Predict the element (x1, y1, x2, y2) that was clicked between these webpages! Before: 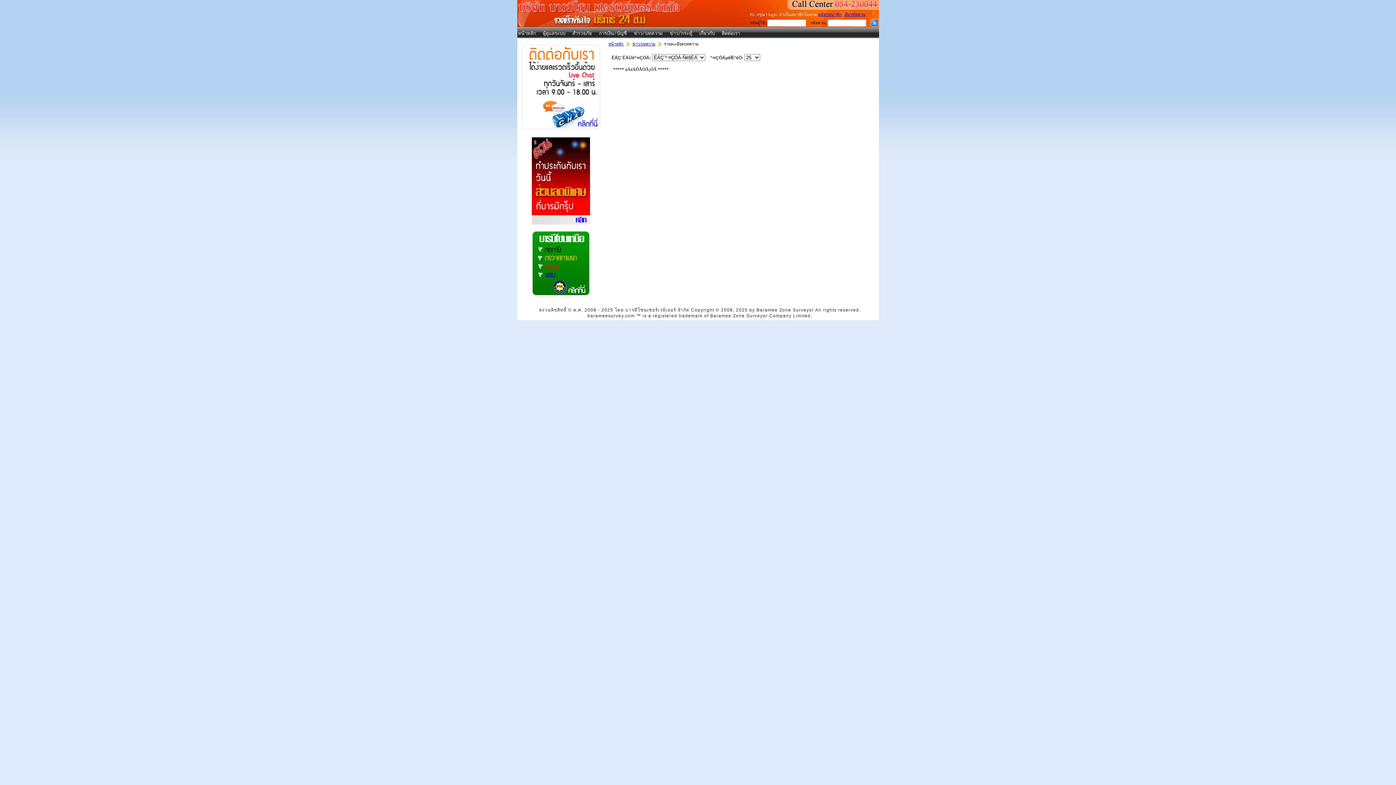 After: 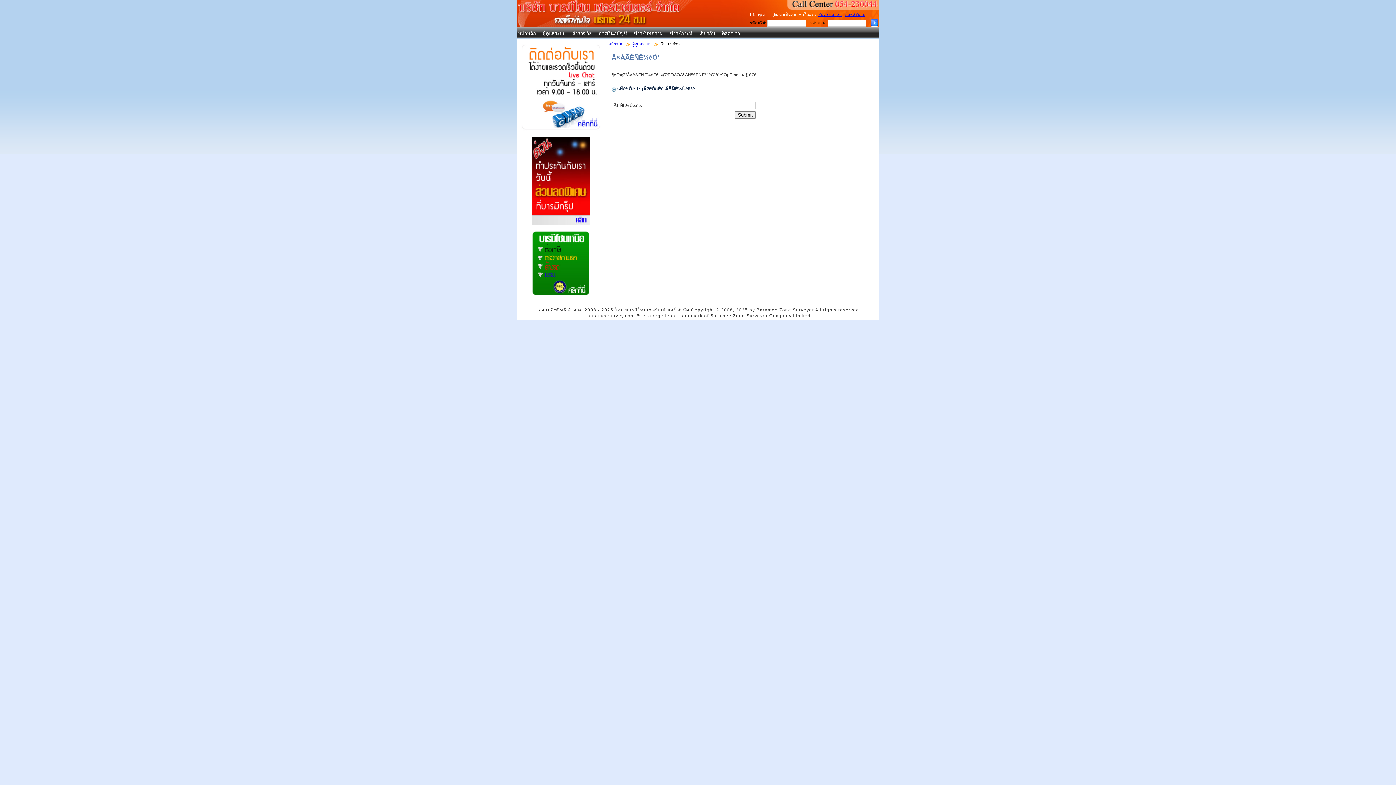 Action: bbox: (844, 12, 865, 16) label: ลืมรหัสผ่าน